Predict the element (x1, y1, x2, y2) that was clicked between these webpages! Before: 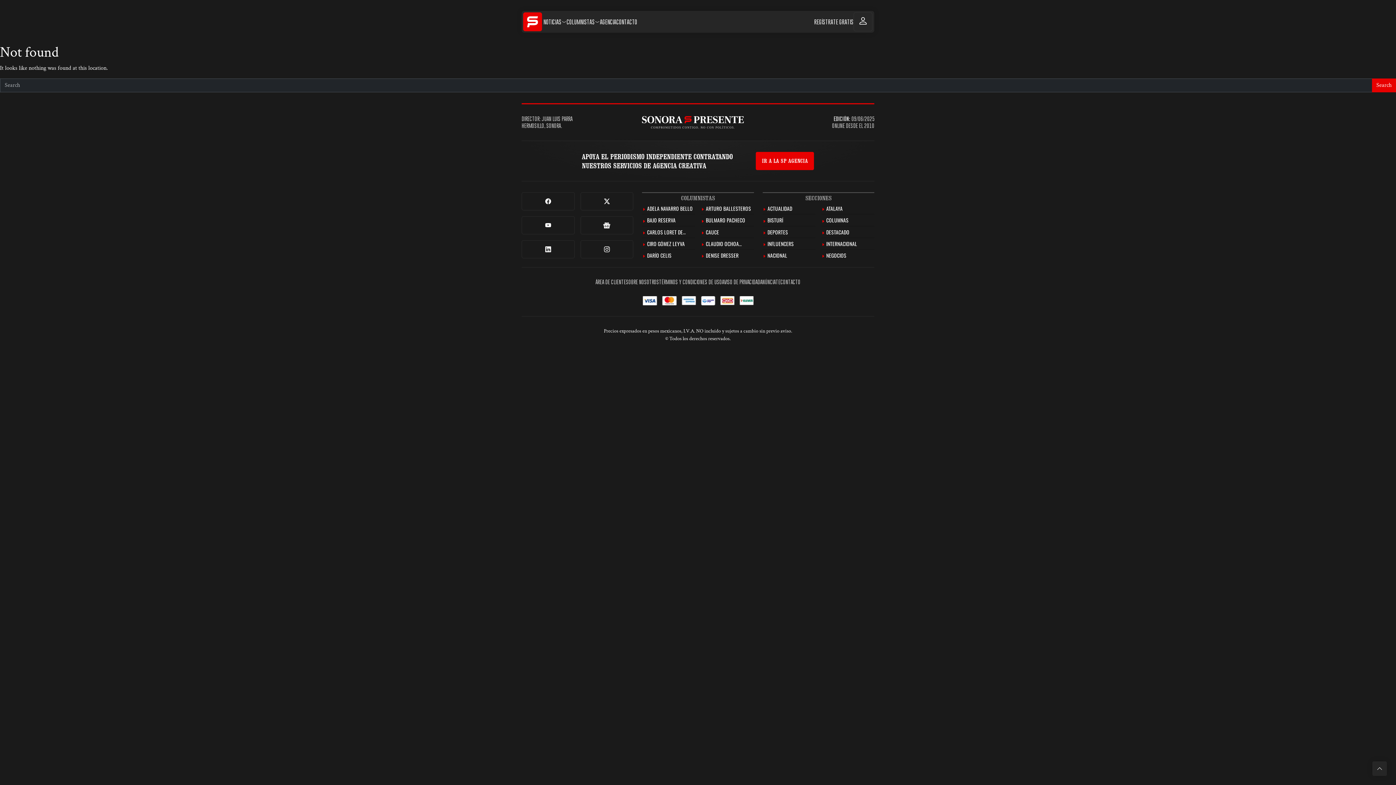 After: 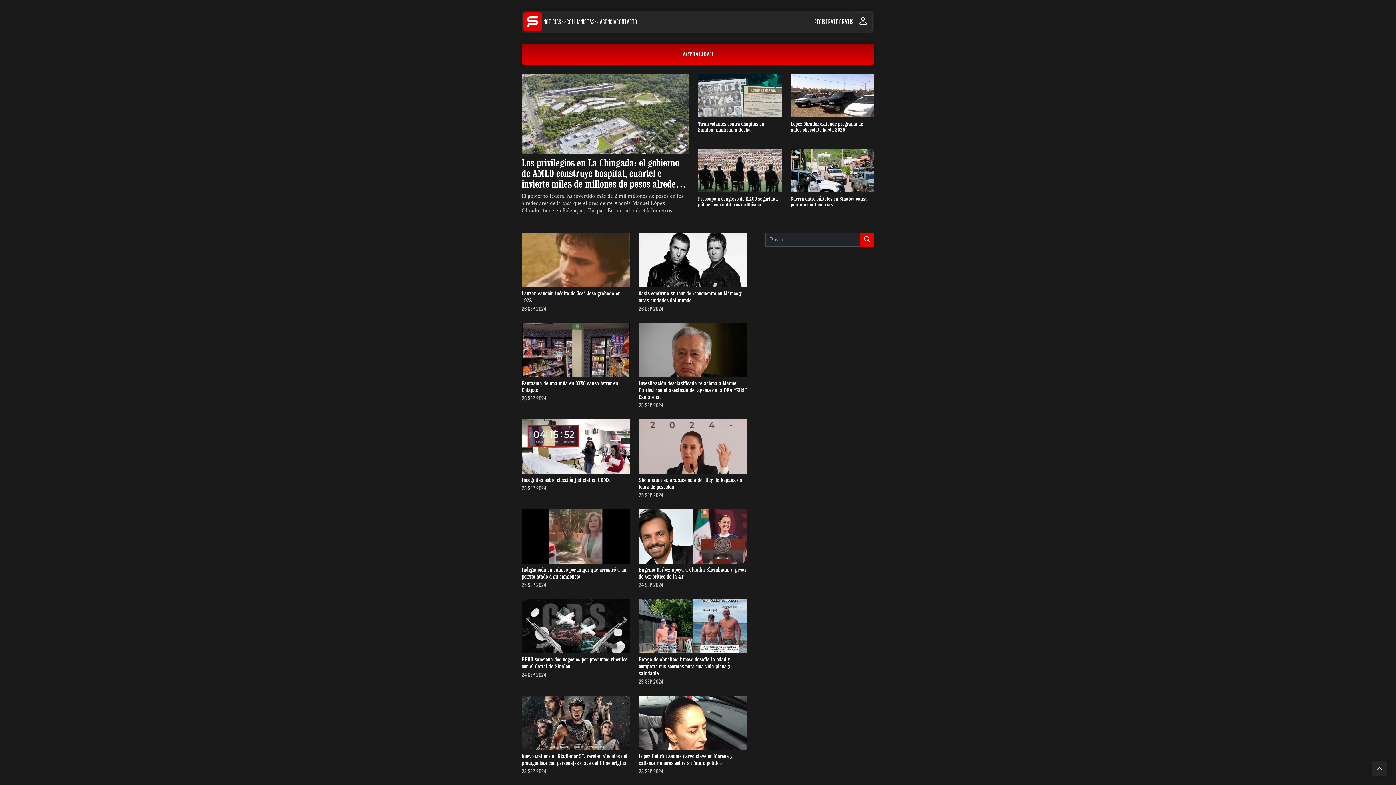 Action: label:  ACTUALIDAD bbox: (762, 205, 815, 214)